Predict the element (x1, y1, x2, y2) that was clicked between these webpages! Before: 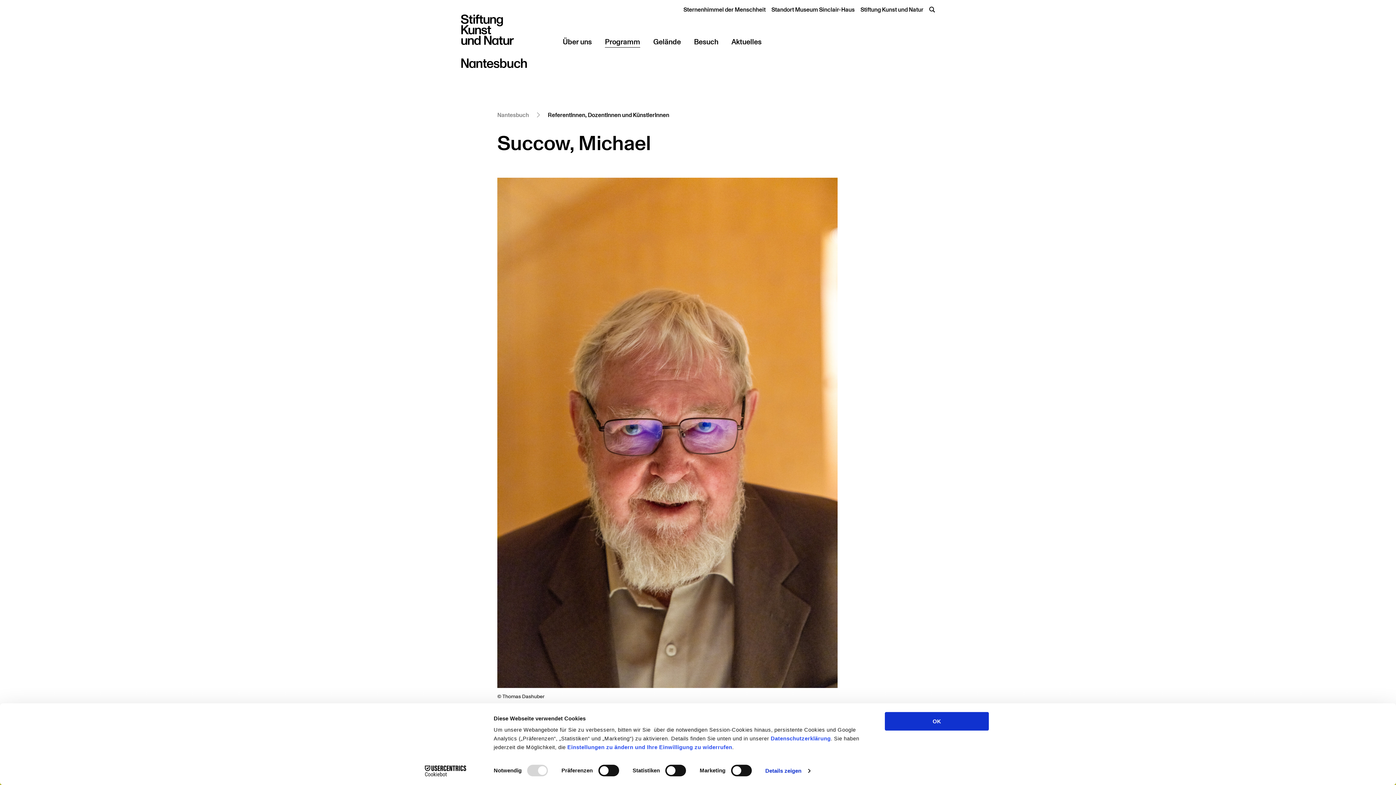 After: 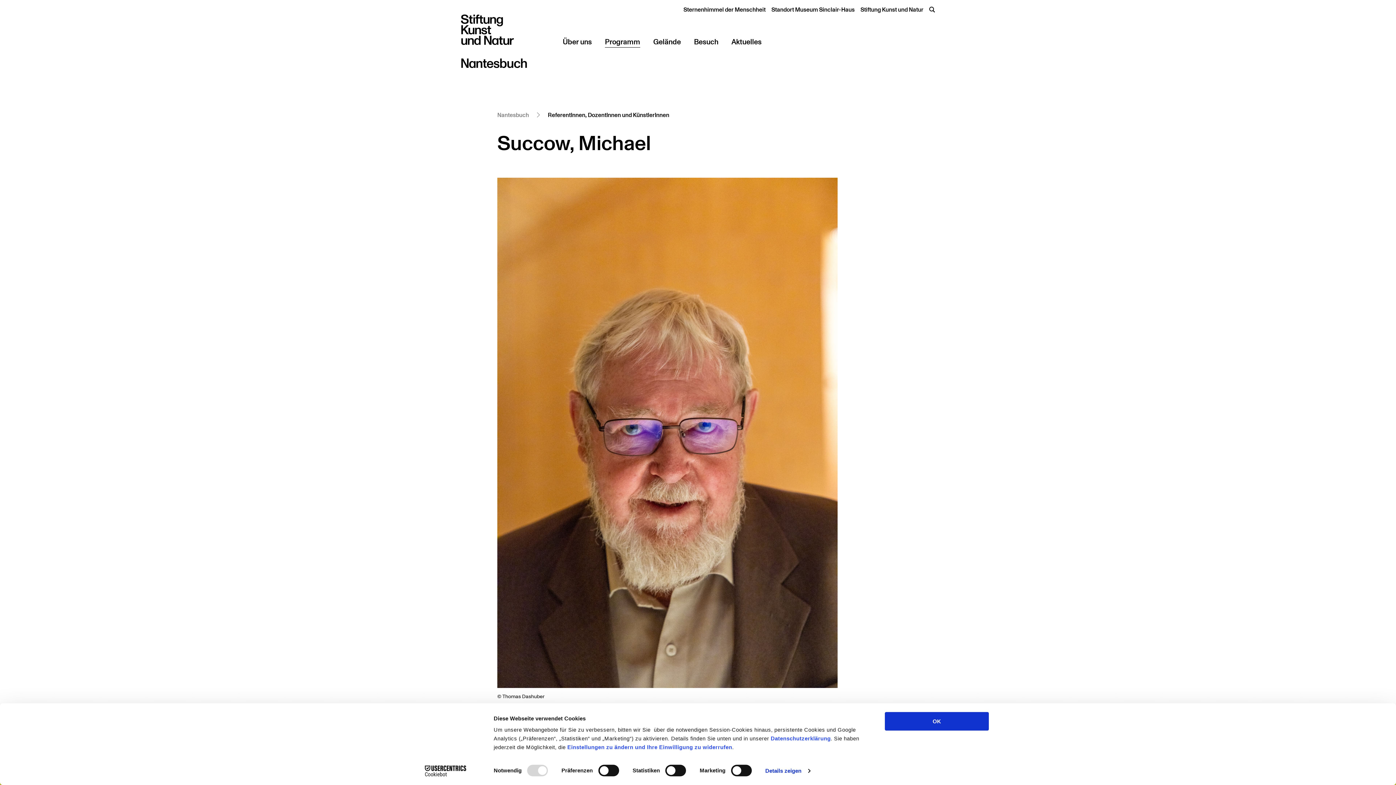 Action: label: Cookiebot - opens in a new window bbox: (413, 765, 477, 776)